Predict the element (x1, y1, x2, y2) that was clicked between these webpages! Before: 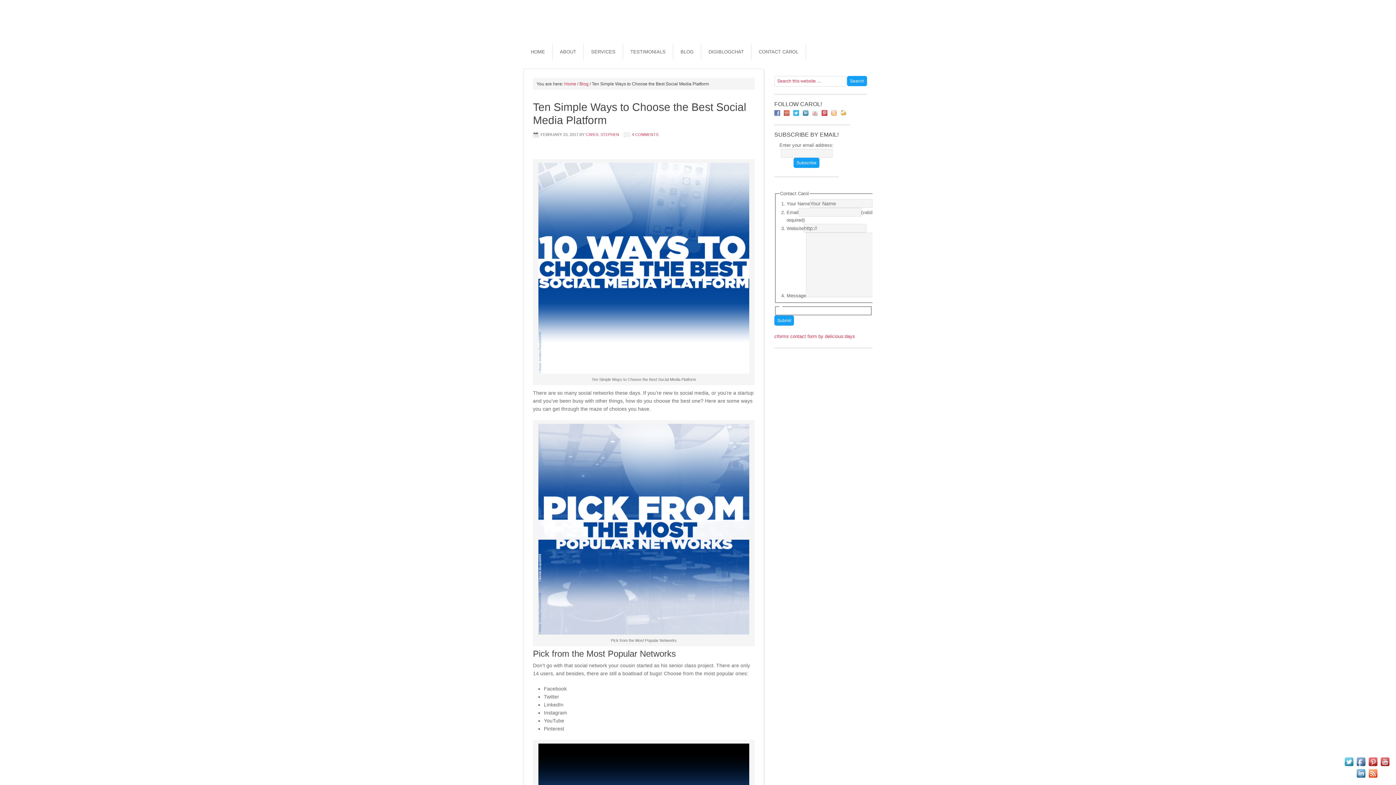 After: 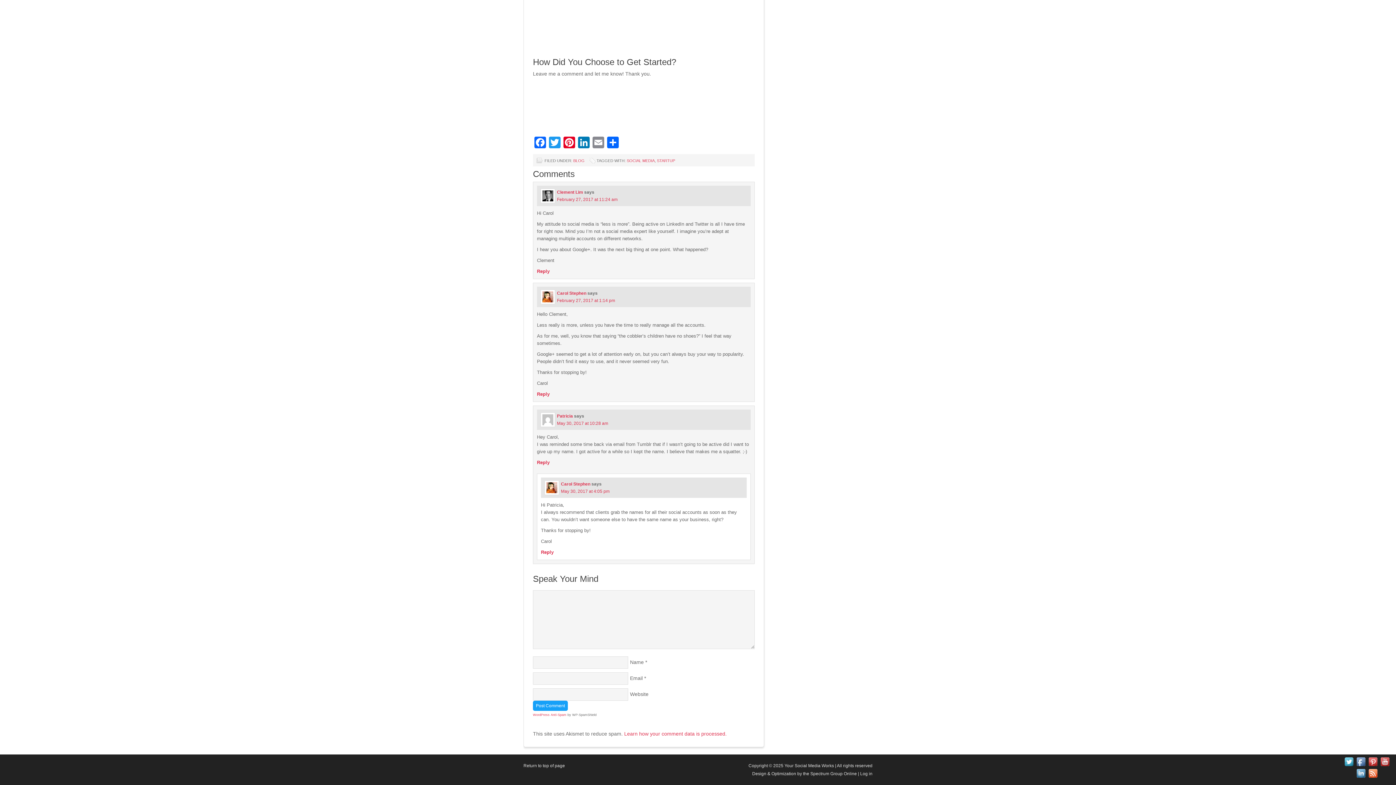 Action: label: 4 COMMENTS bbox: (632, 132, 658, 136)